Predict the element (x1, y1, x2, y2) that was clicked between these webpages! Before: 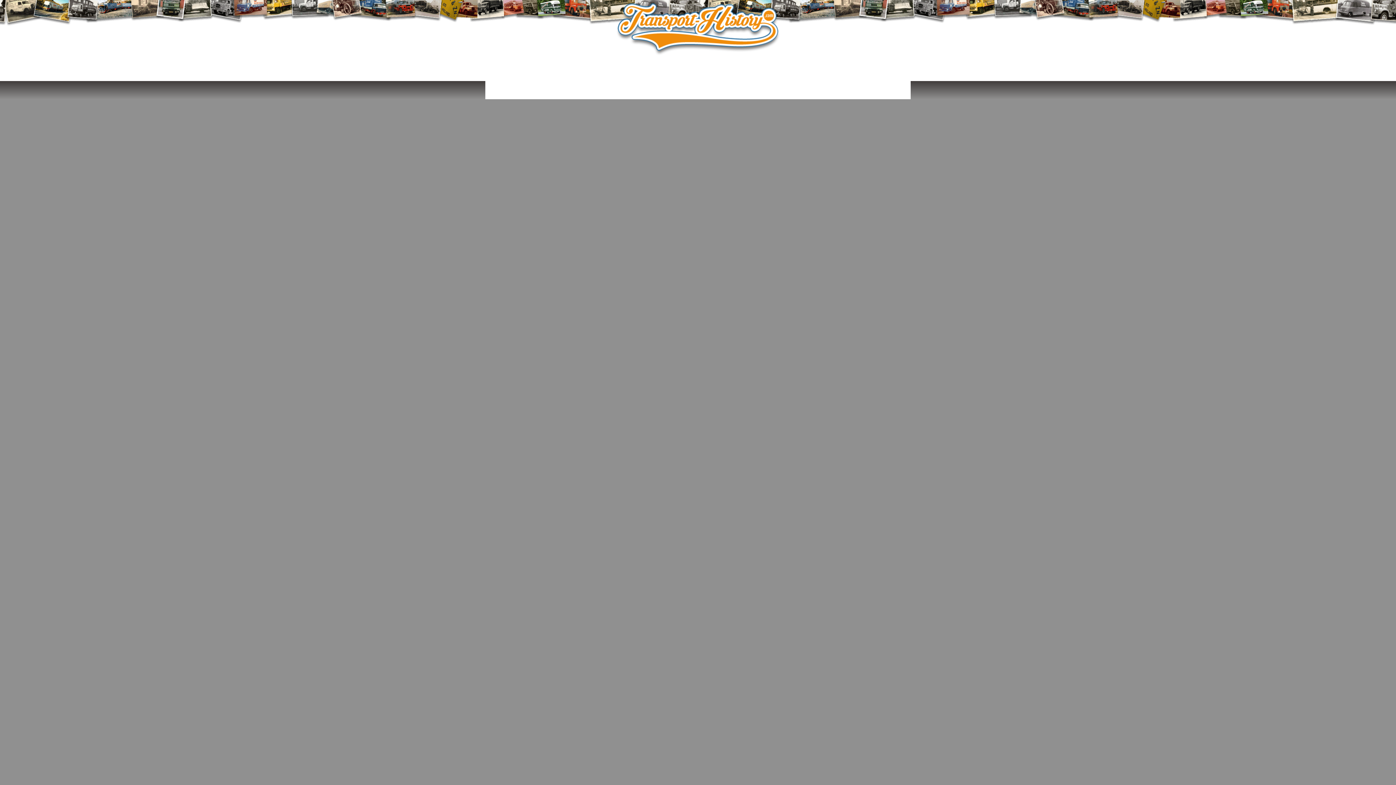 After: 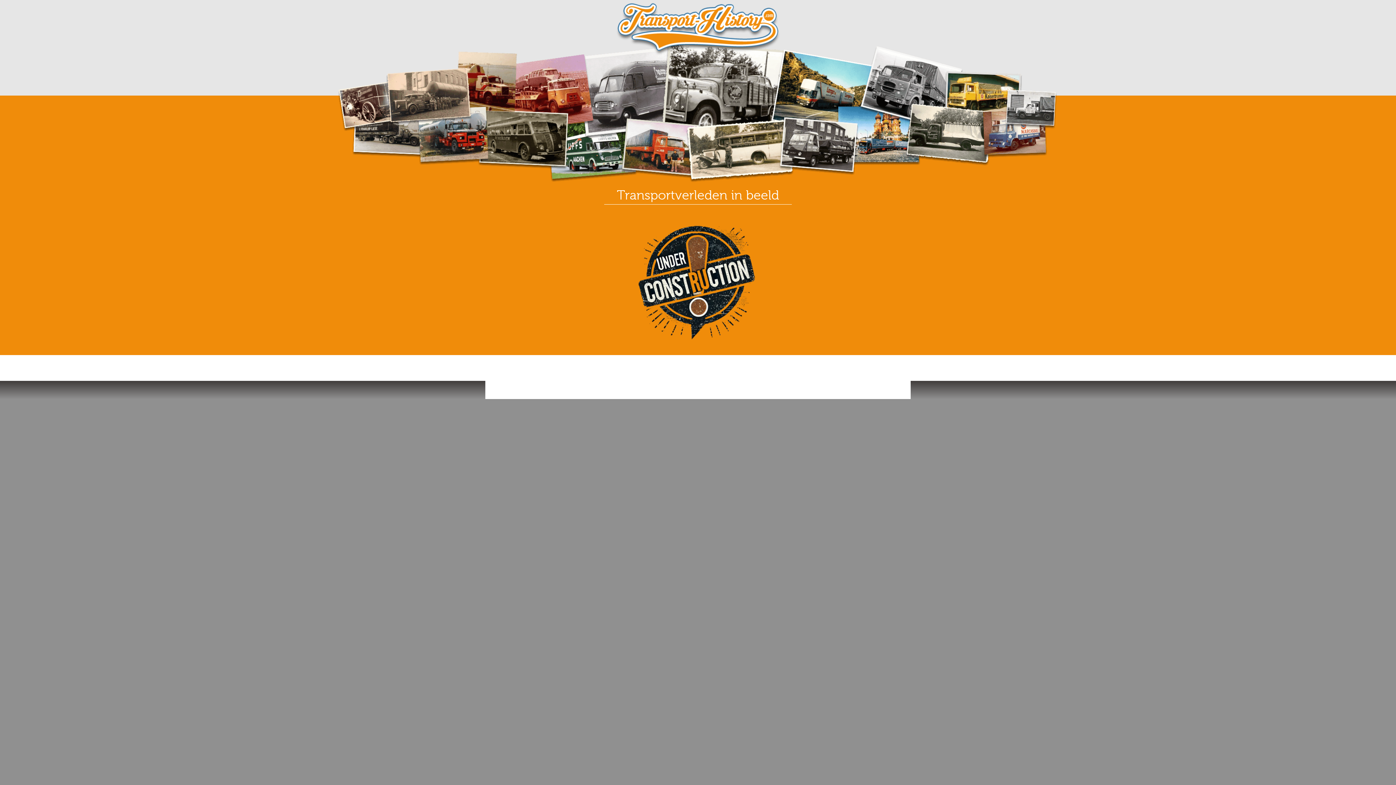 Action: bbox: (616, 26, 780, 32)